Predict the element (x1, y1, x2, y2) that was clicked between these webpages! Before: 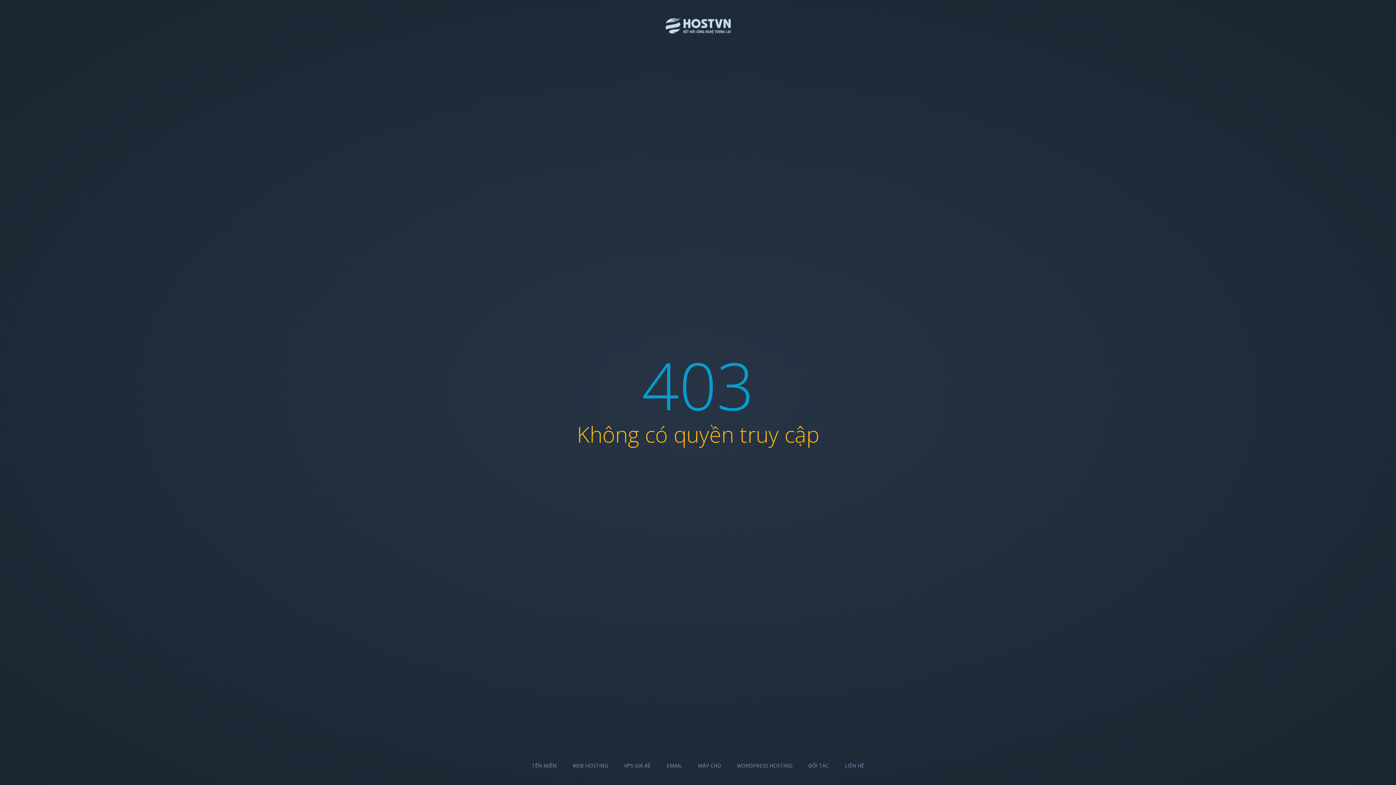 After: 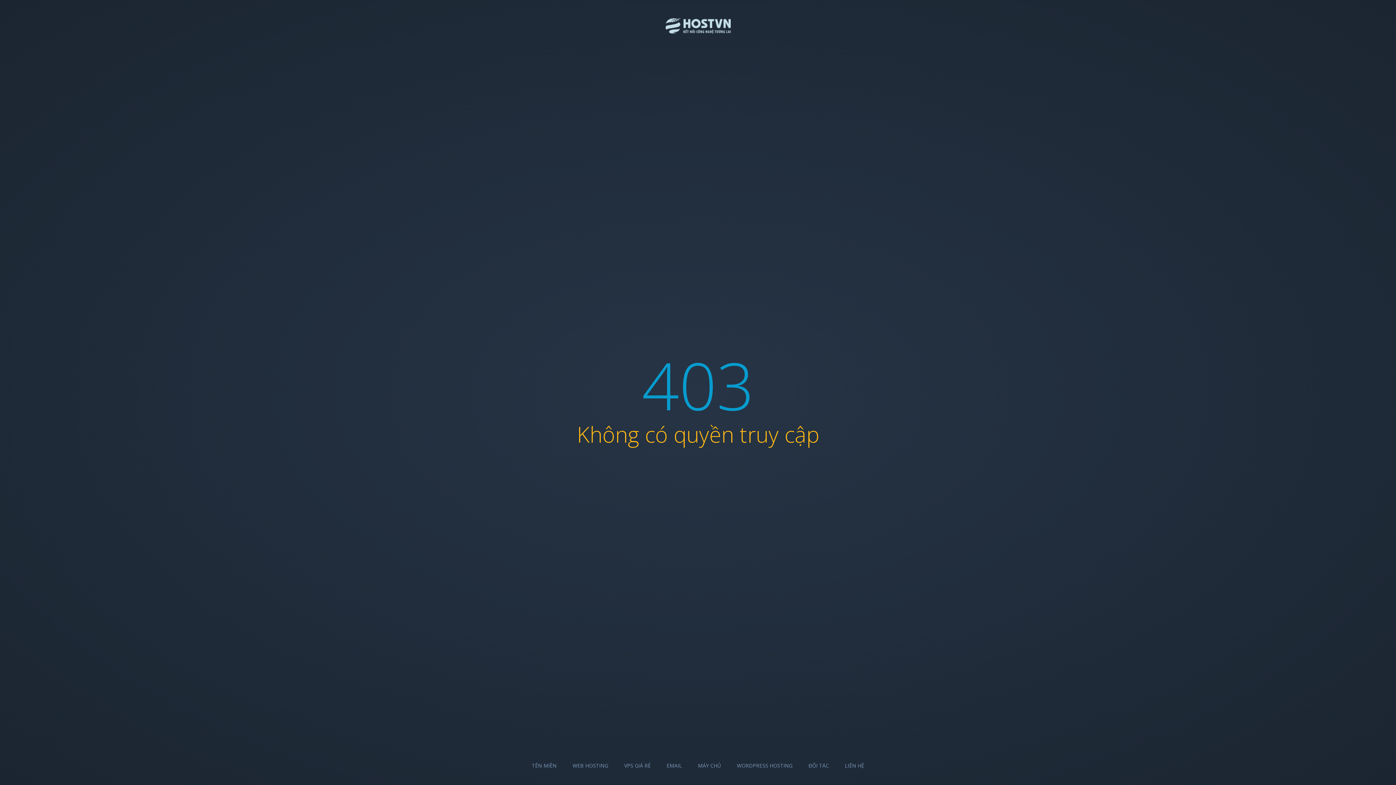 Action: bbox: (532, 762, 556, 769) label: TÊN MIỀN